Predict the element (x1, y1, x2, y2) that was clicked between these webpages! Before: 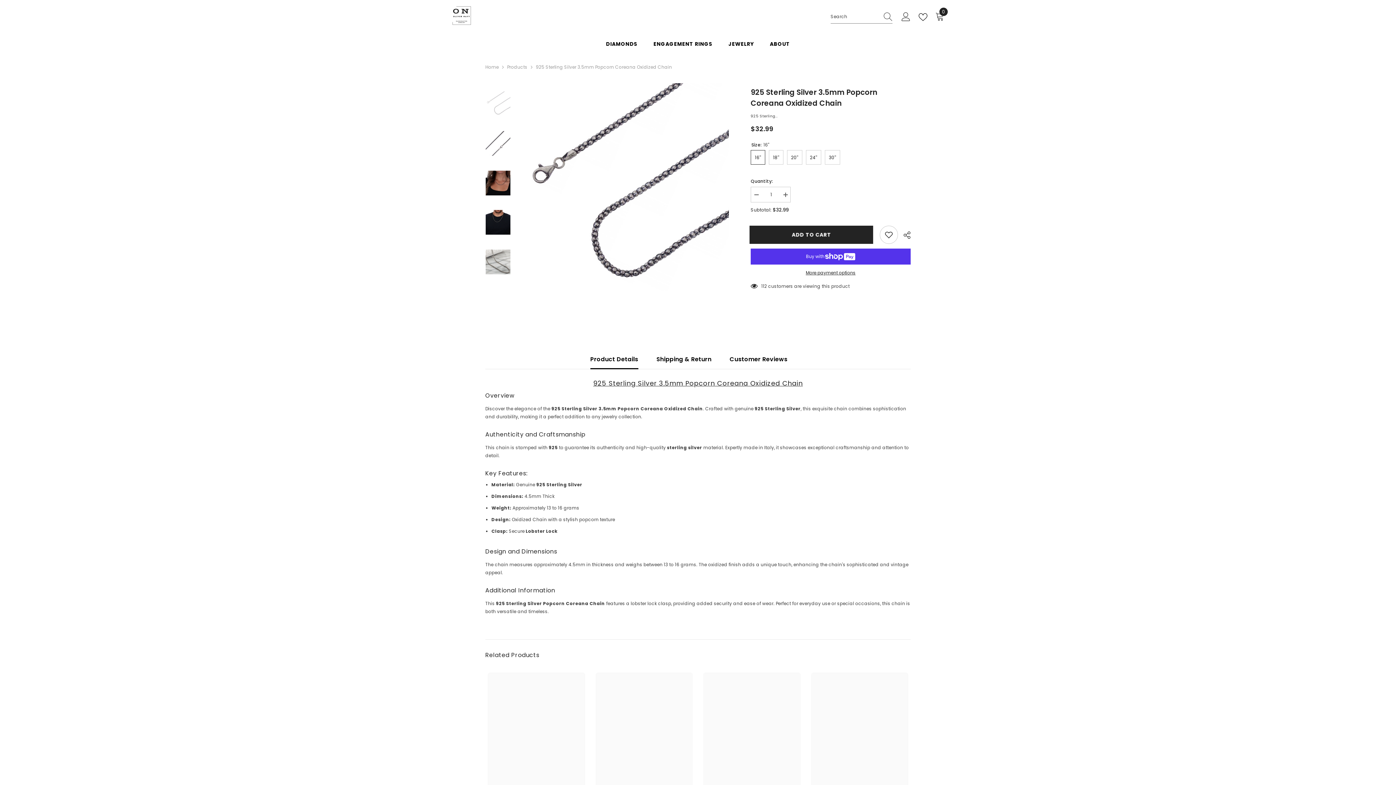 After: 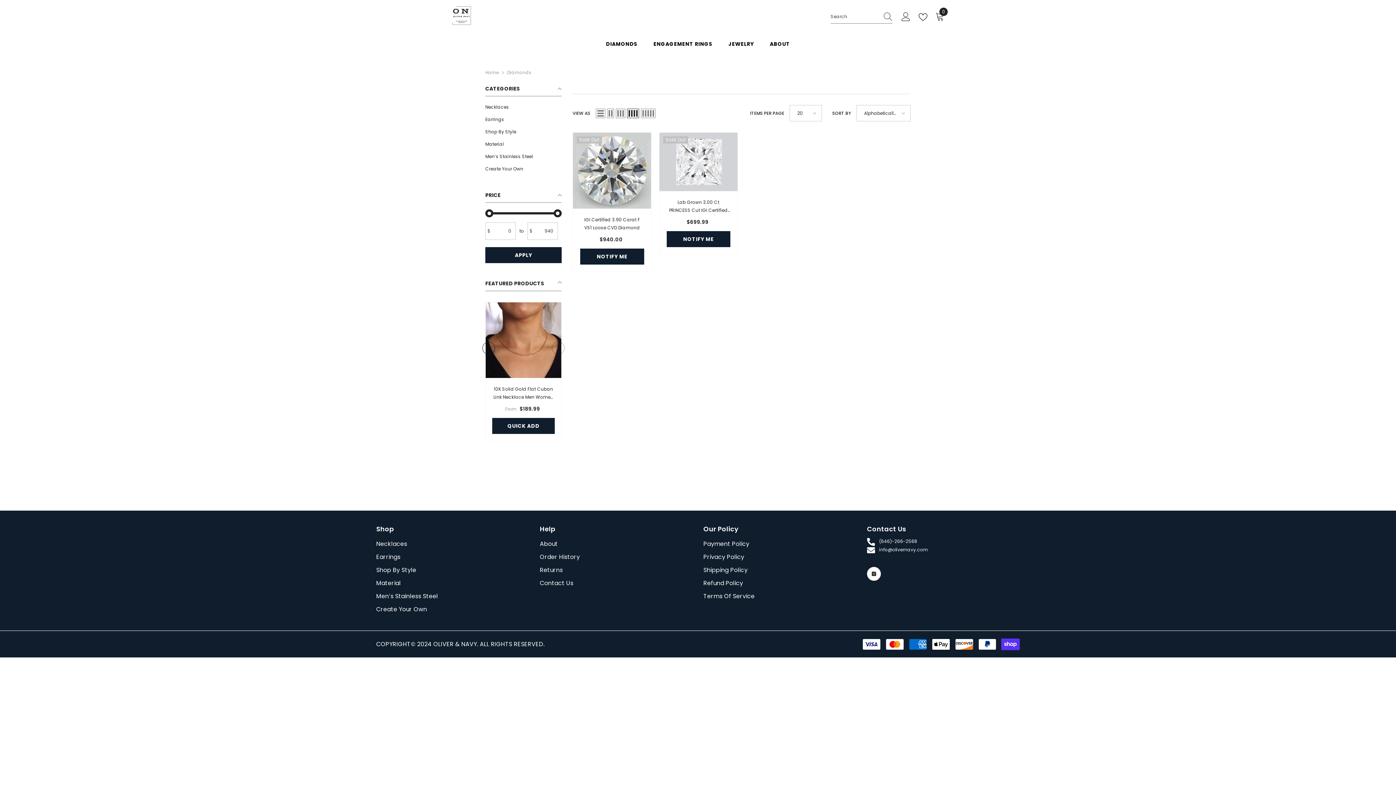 Action: label: DIAMONDS bbox: (598, 40, 645, 56)